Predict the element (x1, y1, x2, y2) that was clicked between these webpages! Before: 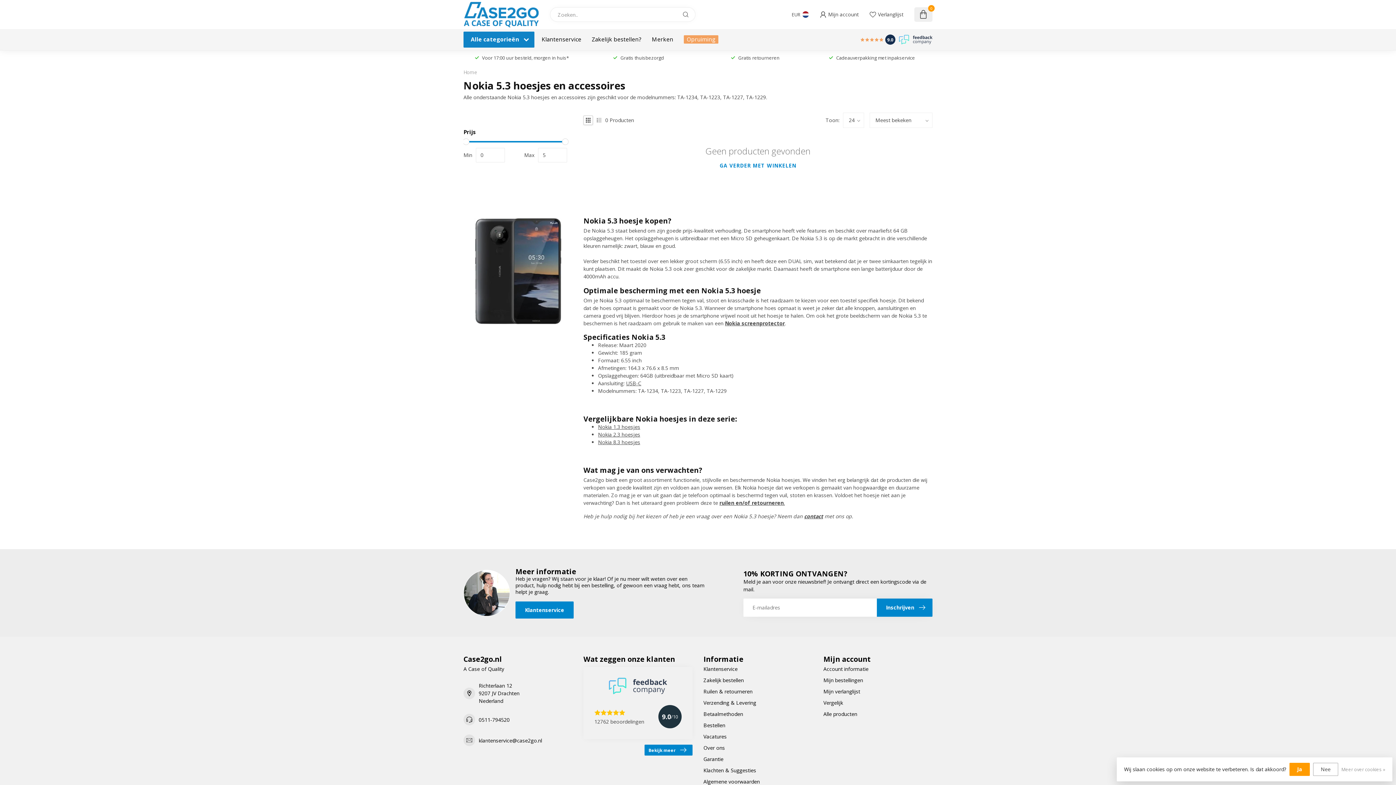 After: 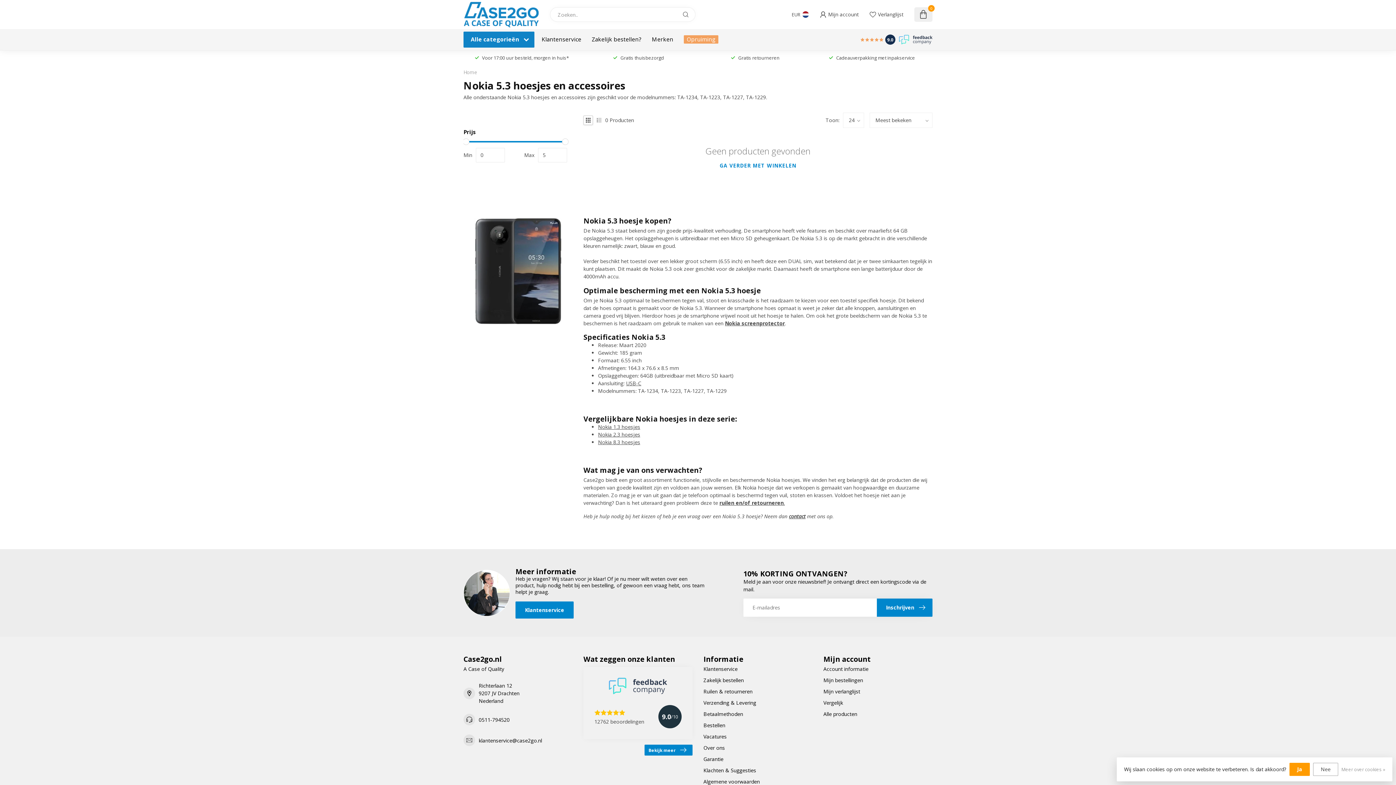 Action: label: 0511-794520 bbox: (478, 716, 509, 723)